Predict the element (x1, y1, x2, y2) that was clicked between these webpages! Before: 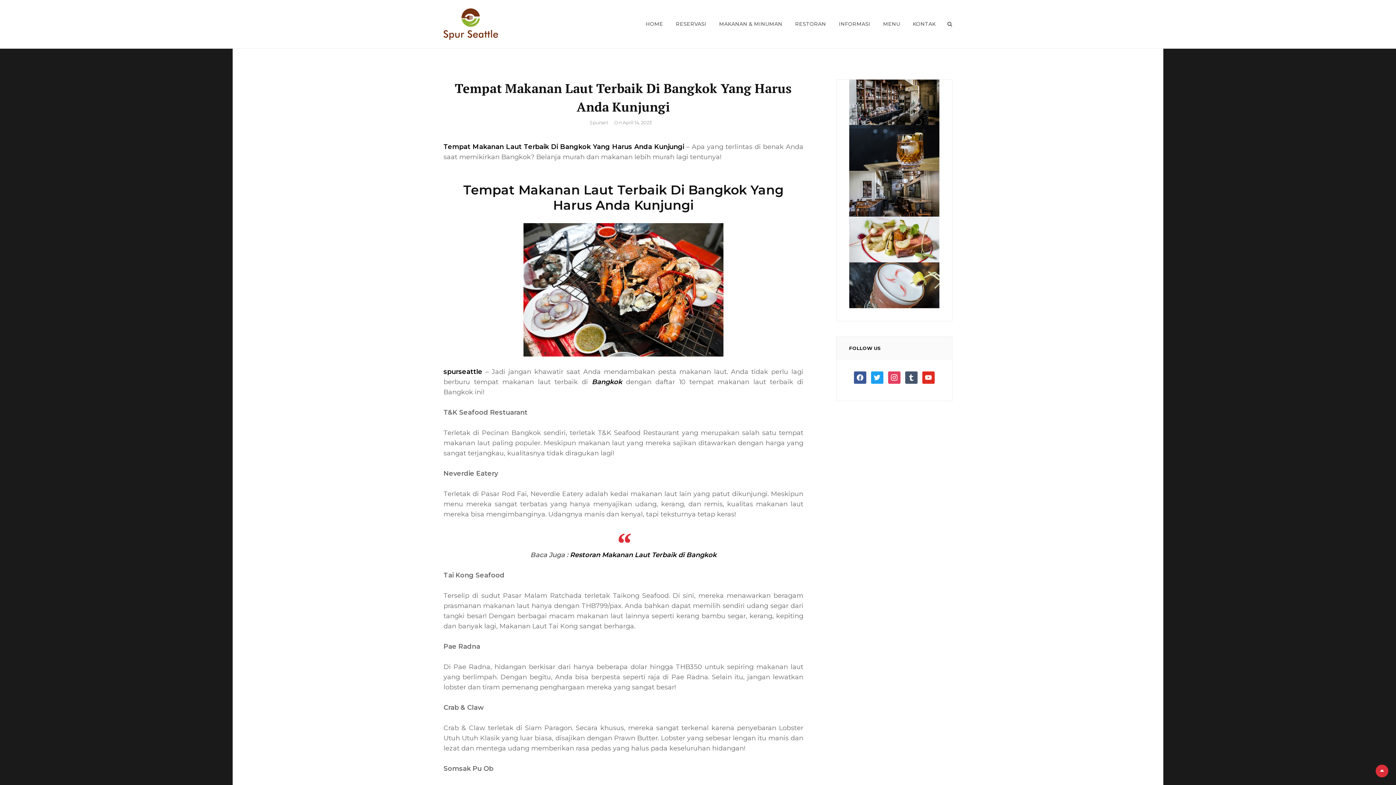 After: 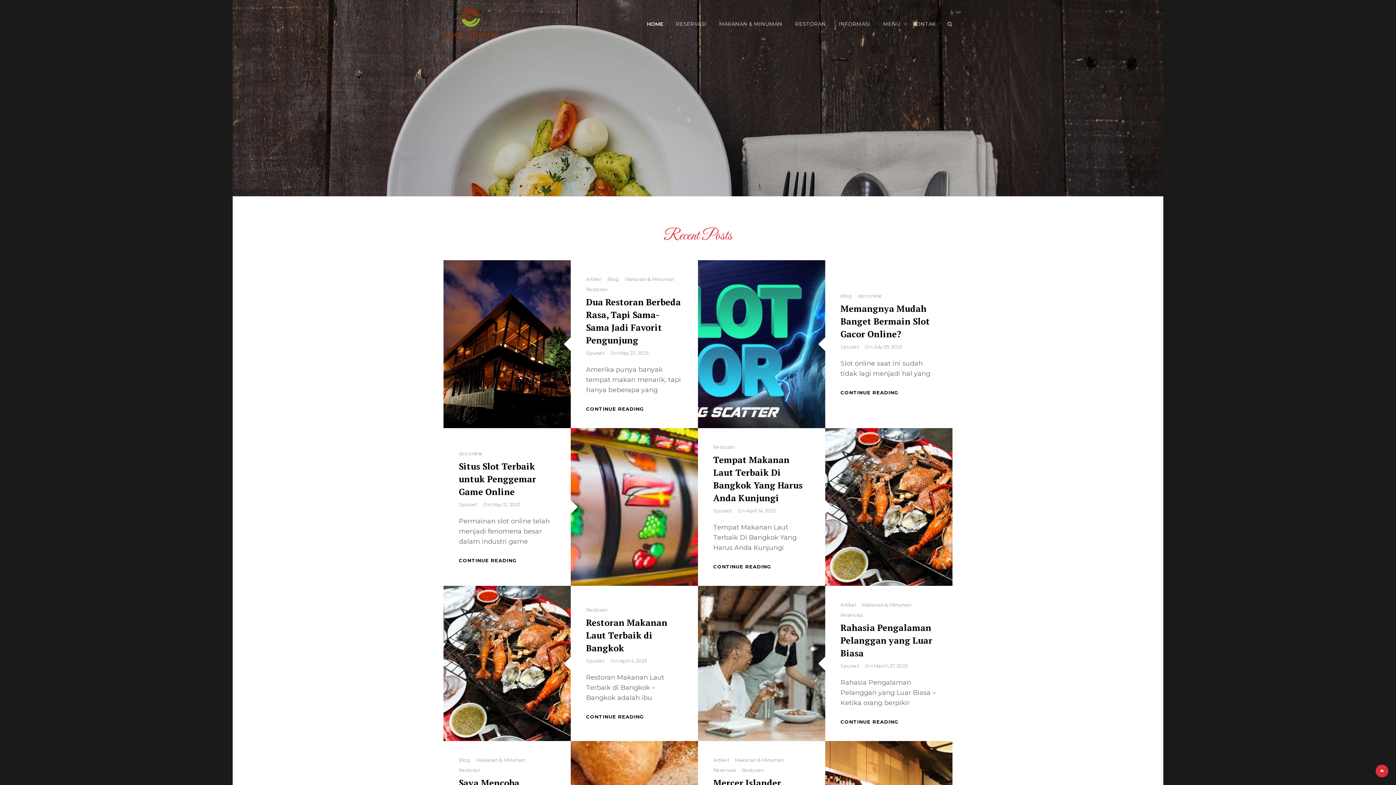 Action: bbox: (443, 7, 498, 40)